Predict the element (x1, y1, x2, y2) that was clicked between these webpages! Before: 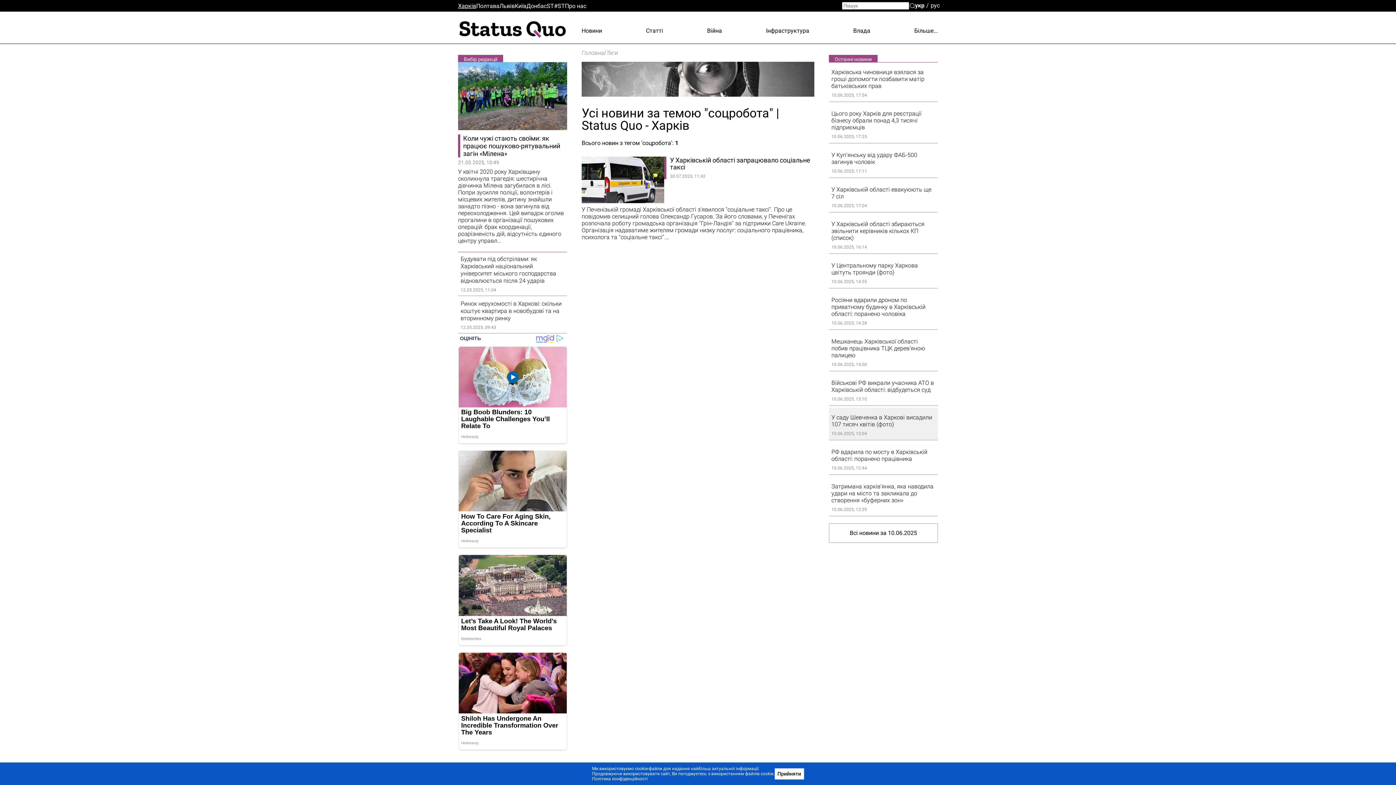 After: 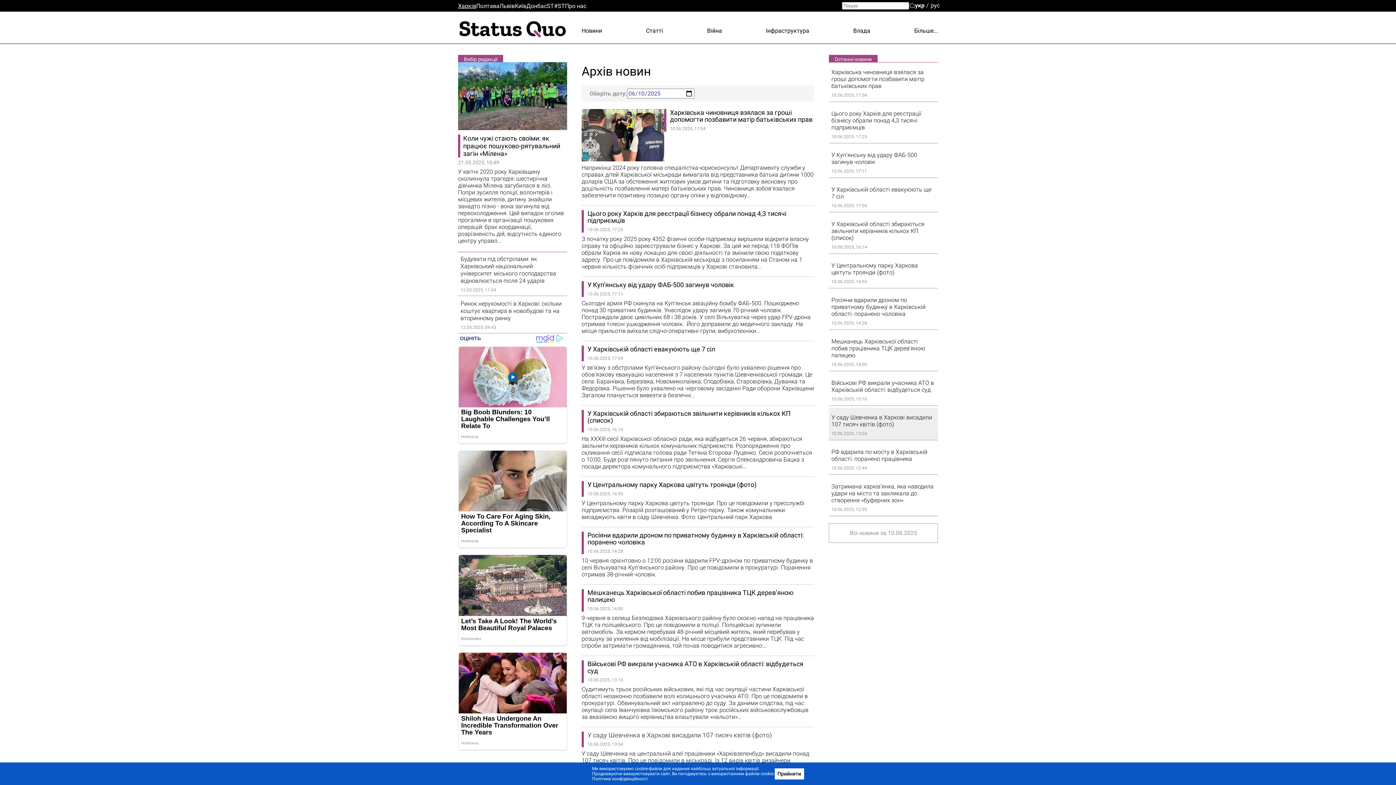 Action: bbox: (829, 523, 938, 543) label: Всі новини за 10.06.2025